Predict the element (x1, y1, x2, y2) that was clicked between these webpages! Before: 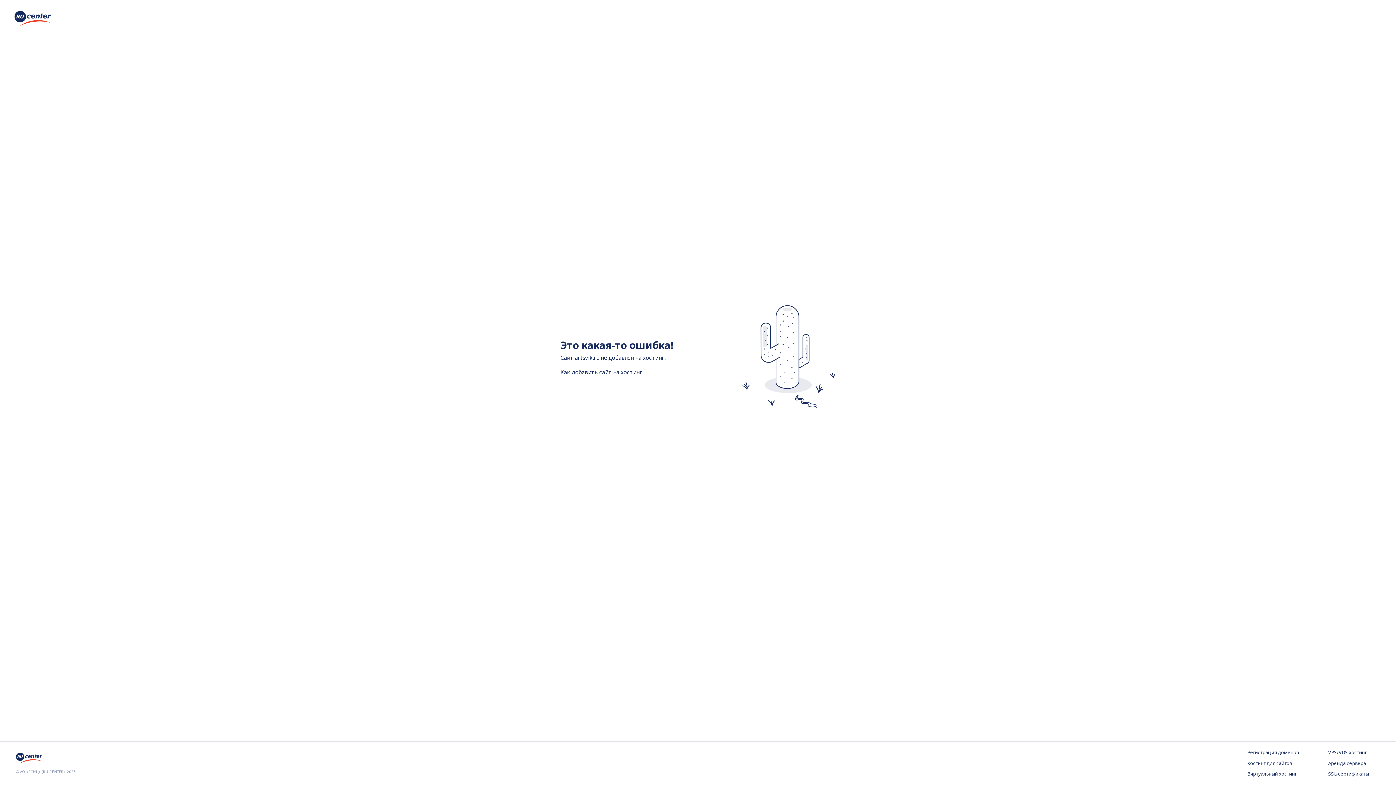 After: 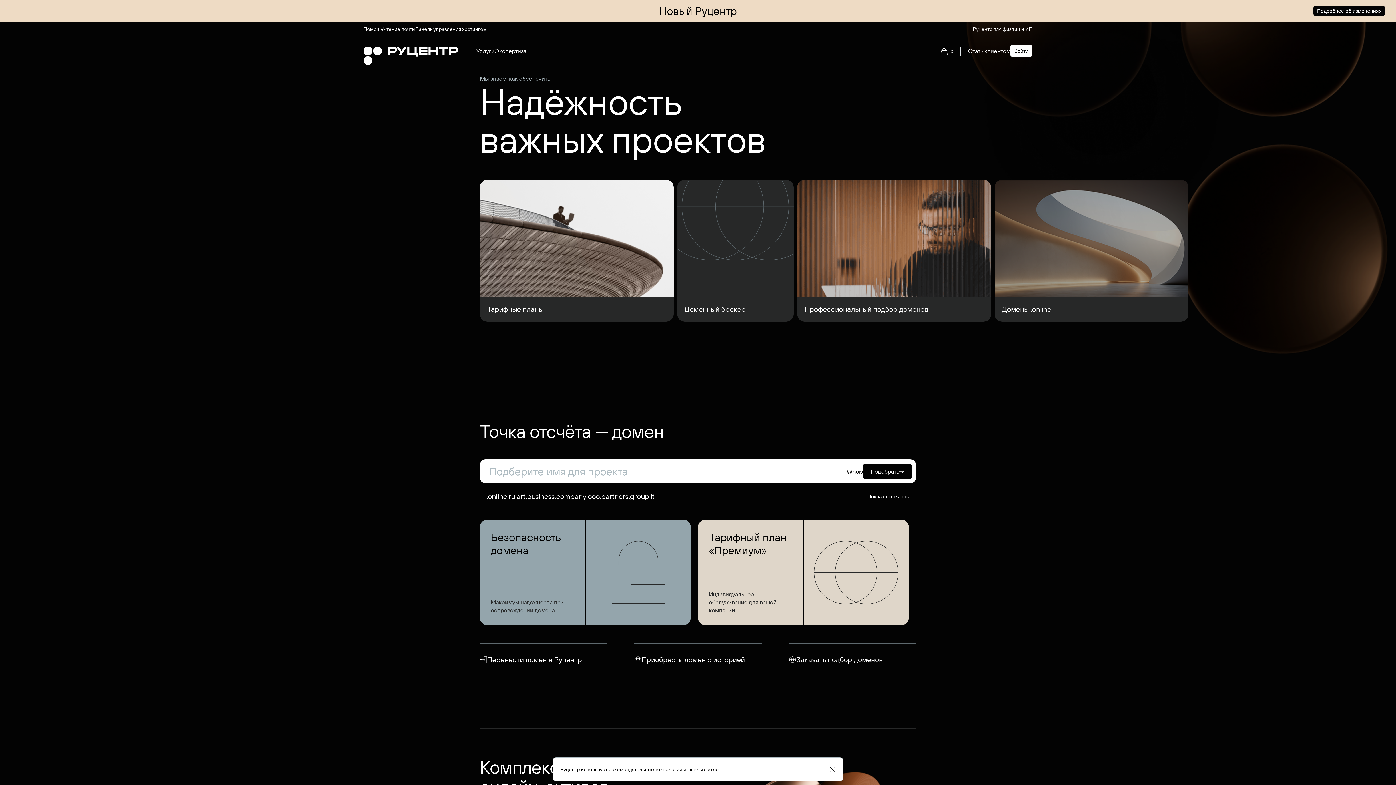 Action: bbox: (14, 20, 50, 28)